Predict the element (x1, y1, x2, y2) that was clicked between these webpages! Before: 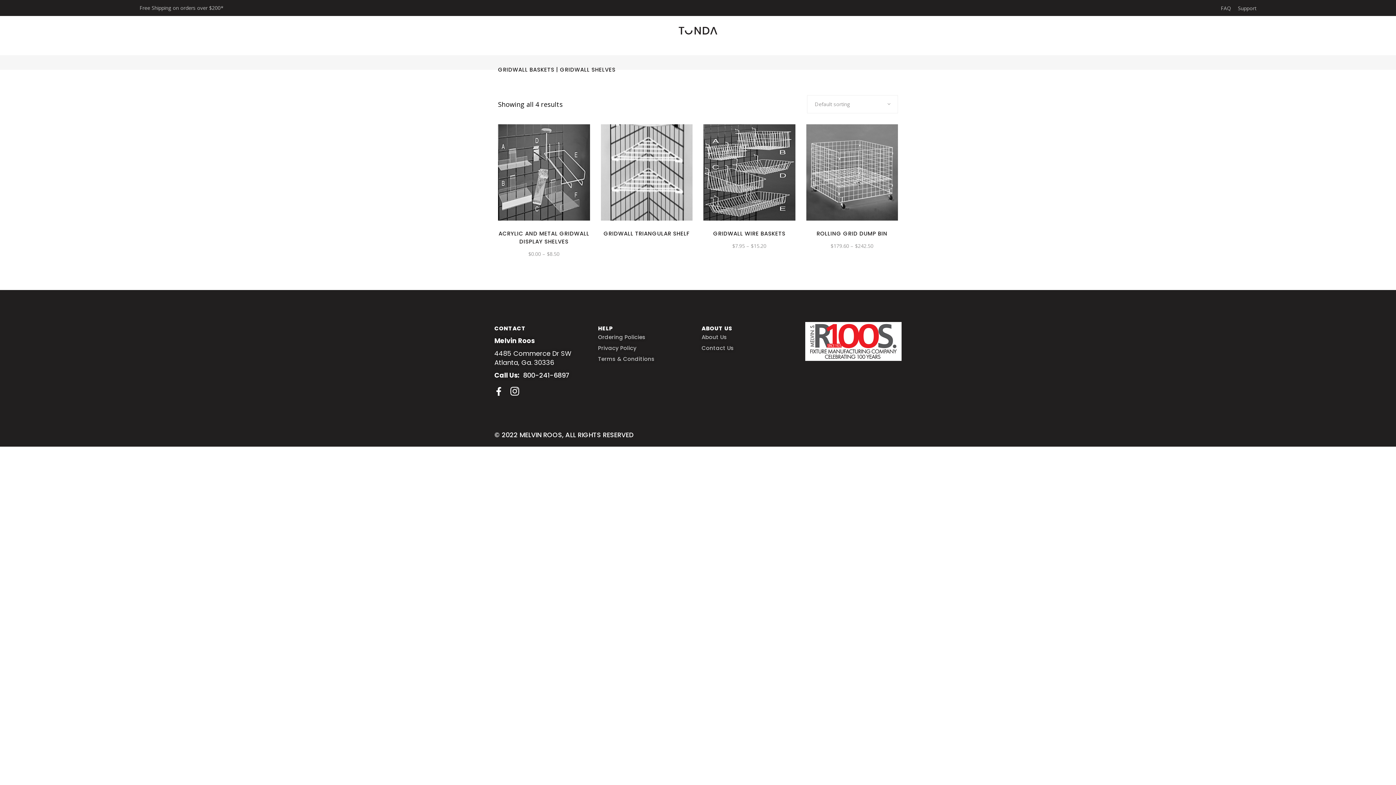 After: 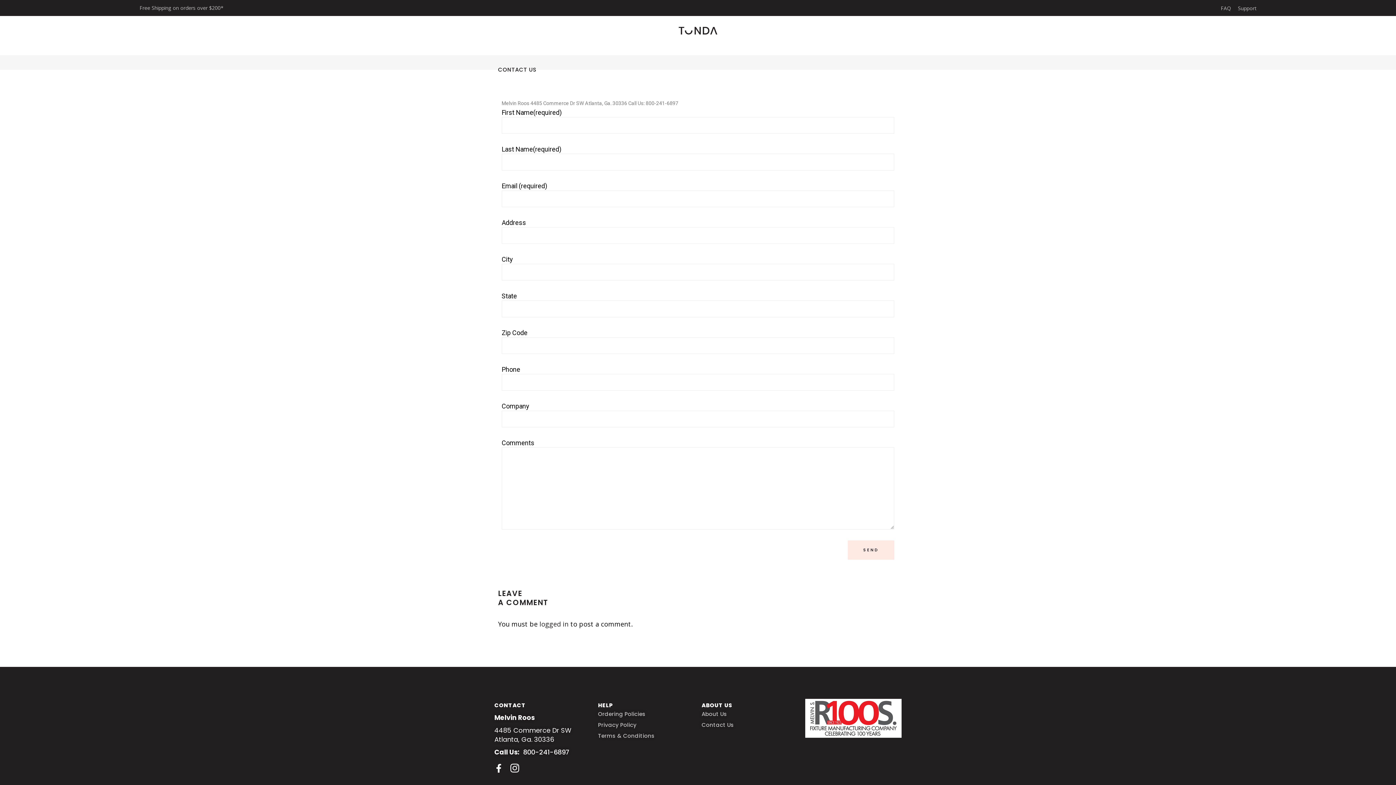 Action: bbox: (701, 343, 798, 352) label: Contact Us